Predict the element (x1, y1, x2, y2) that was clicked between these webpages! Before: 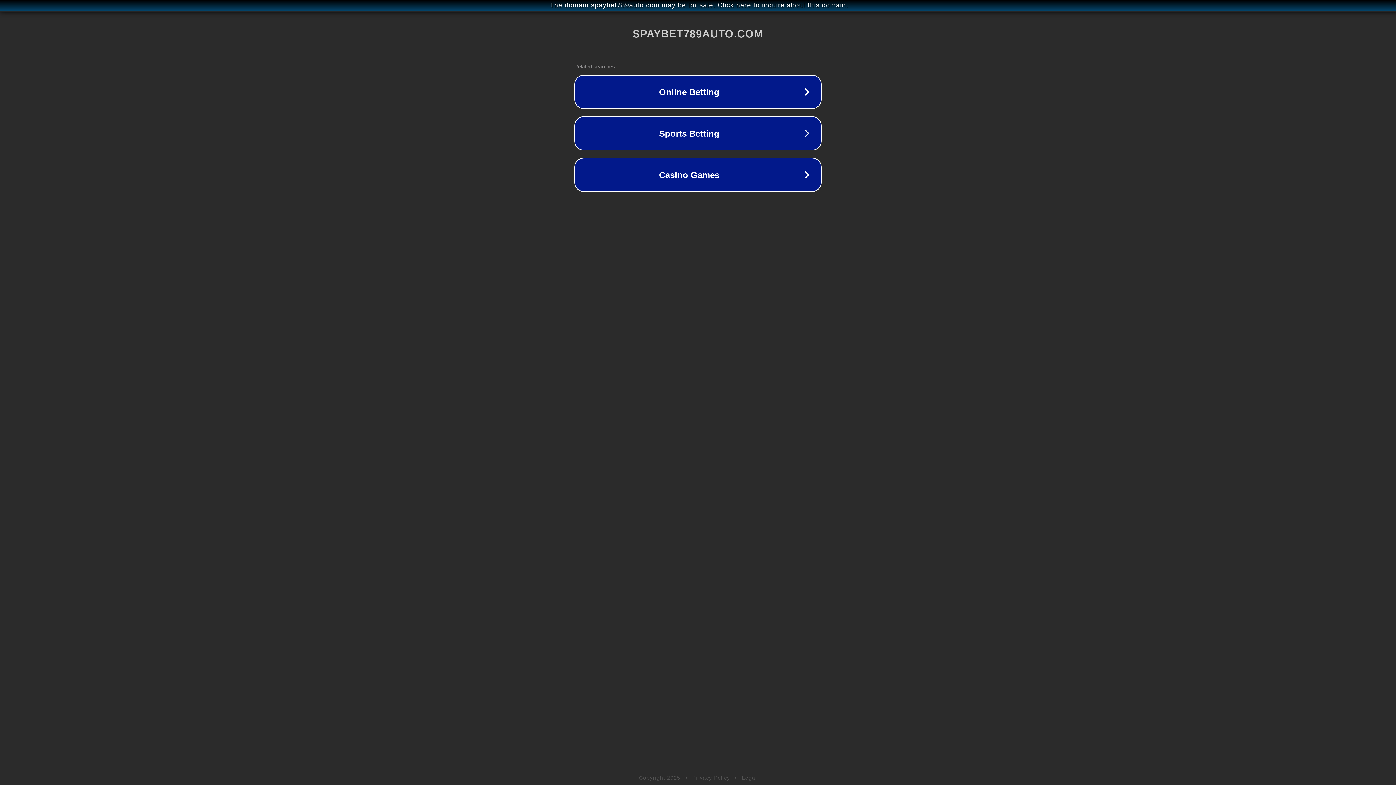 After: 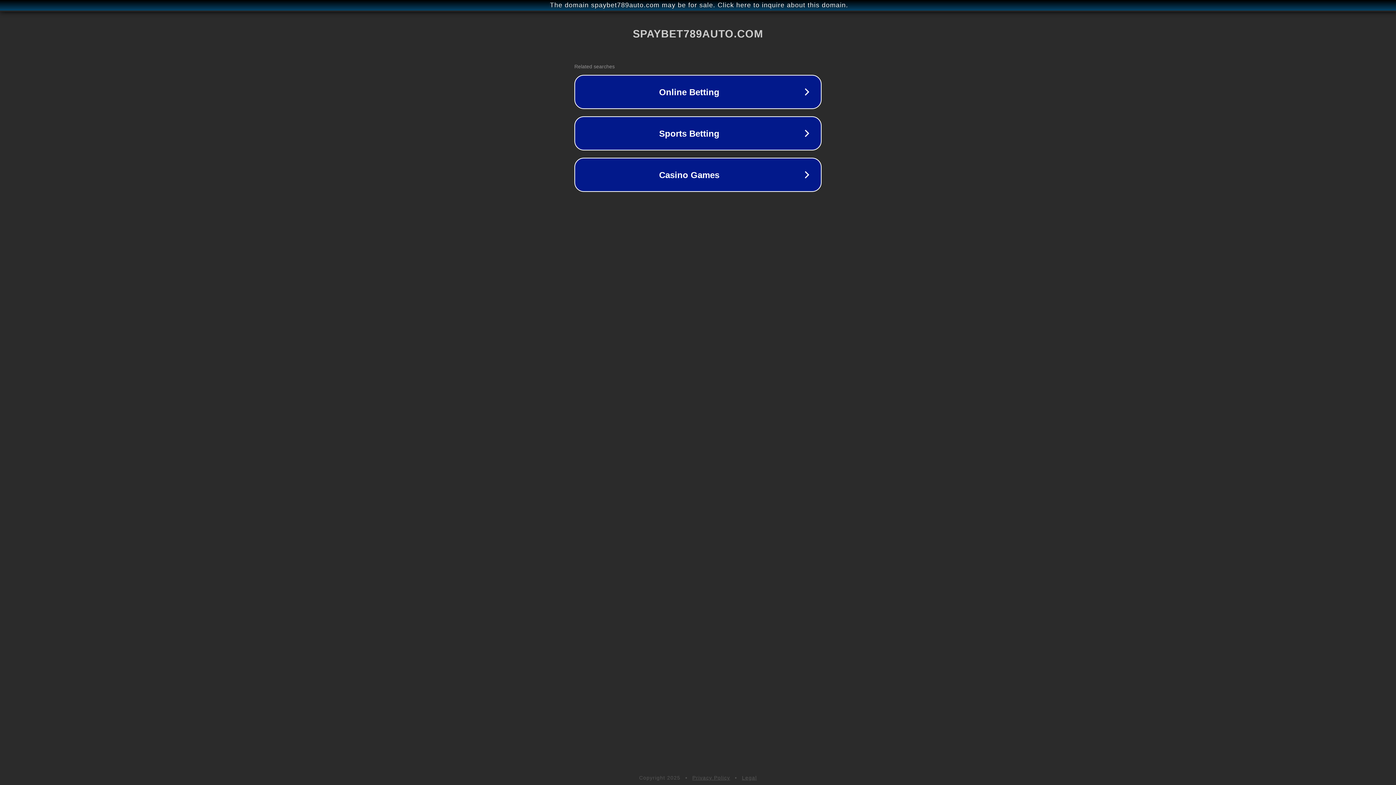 Action: label: Legal bbox: (742, 775, 757, 781)